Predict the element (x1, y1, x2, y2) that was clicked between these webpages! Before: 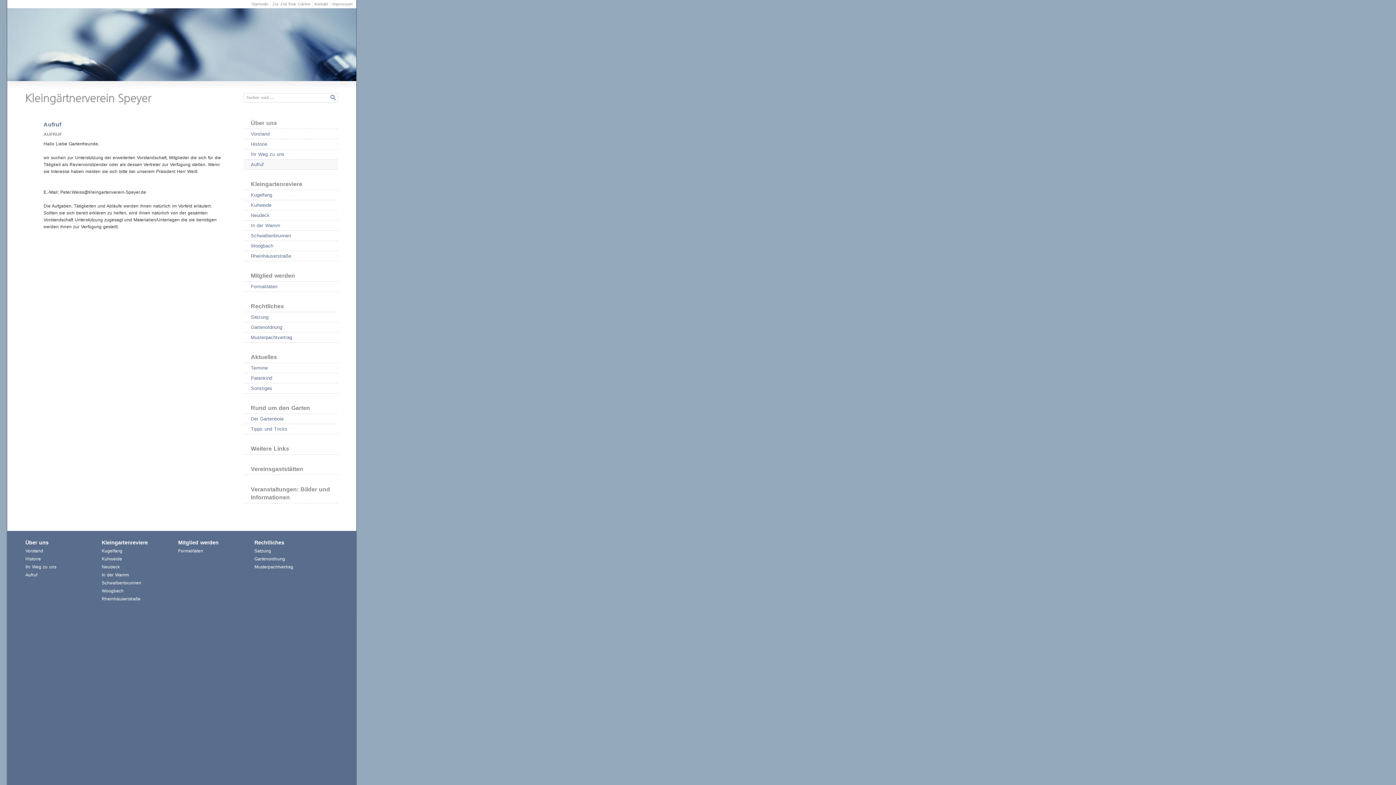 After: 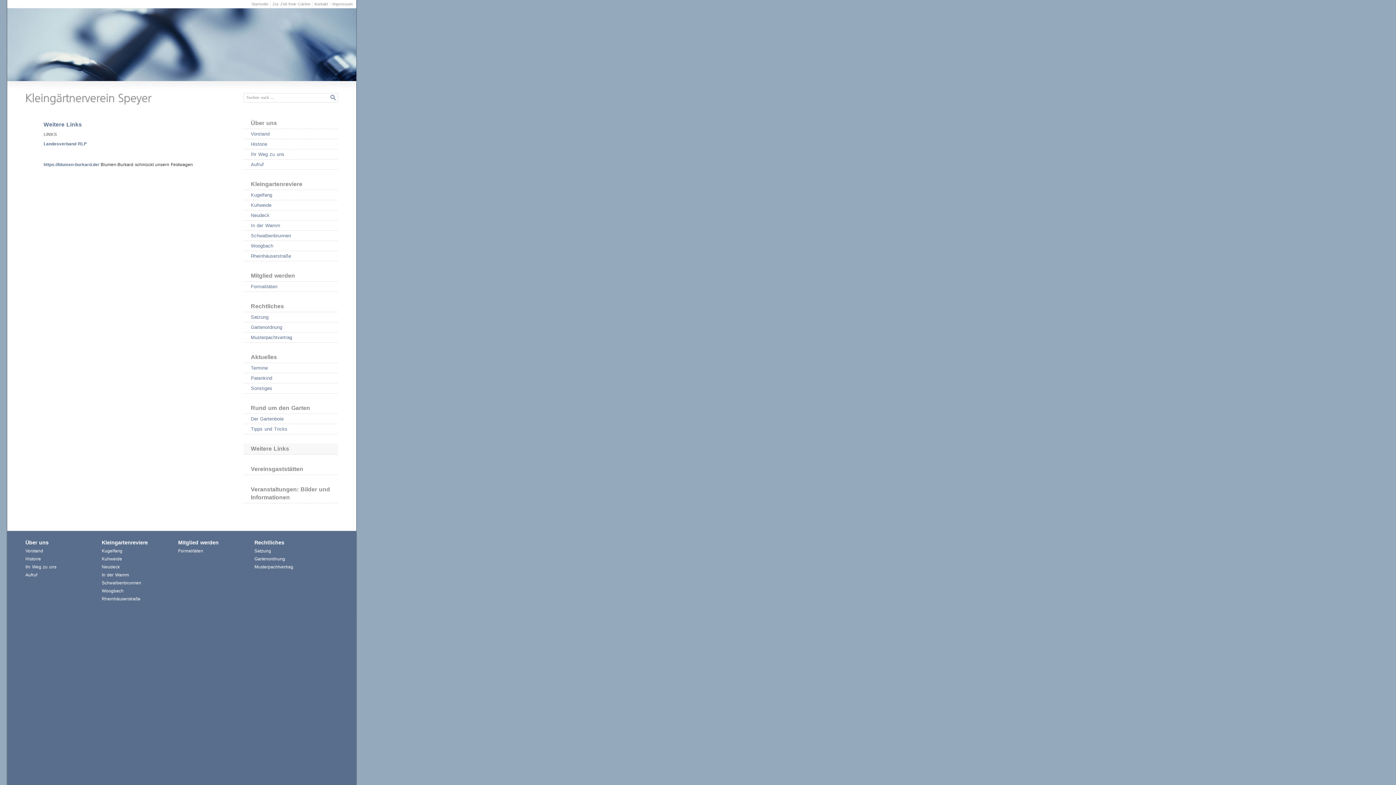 Action: label: Weitere Links bbox: (243, 443, 338, 454)